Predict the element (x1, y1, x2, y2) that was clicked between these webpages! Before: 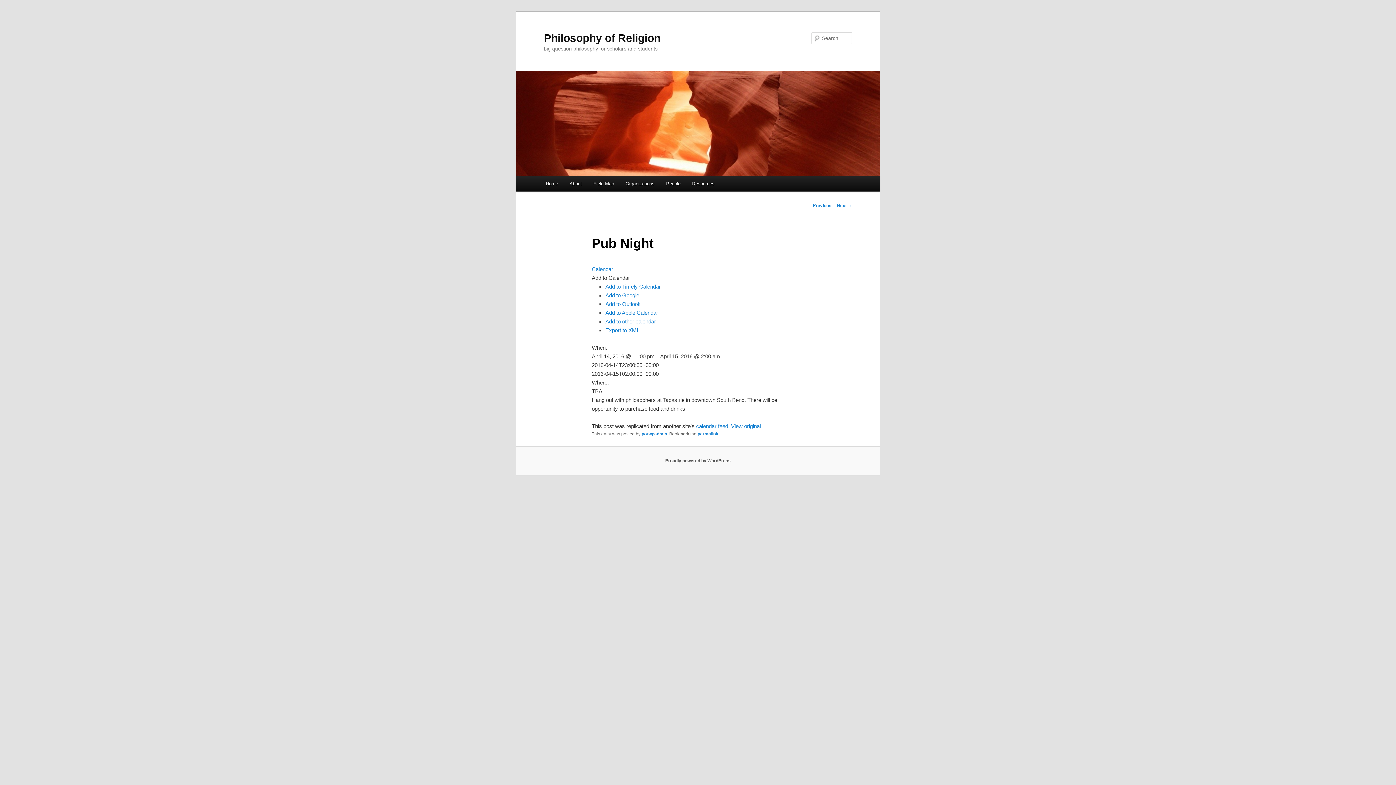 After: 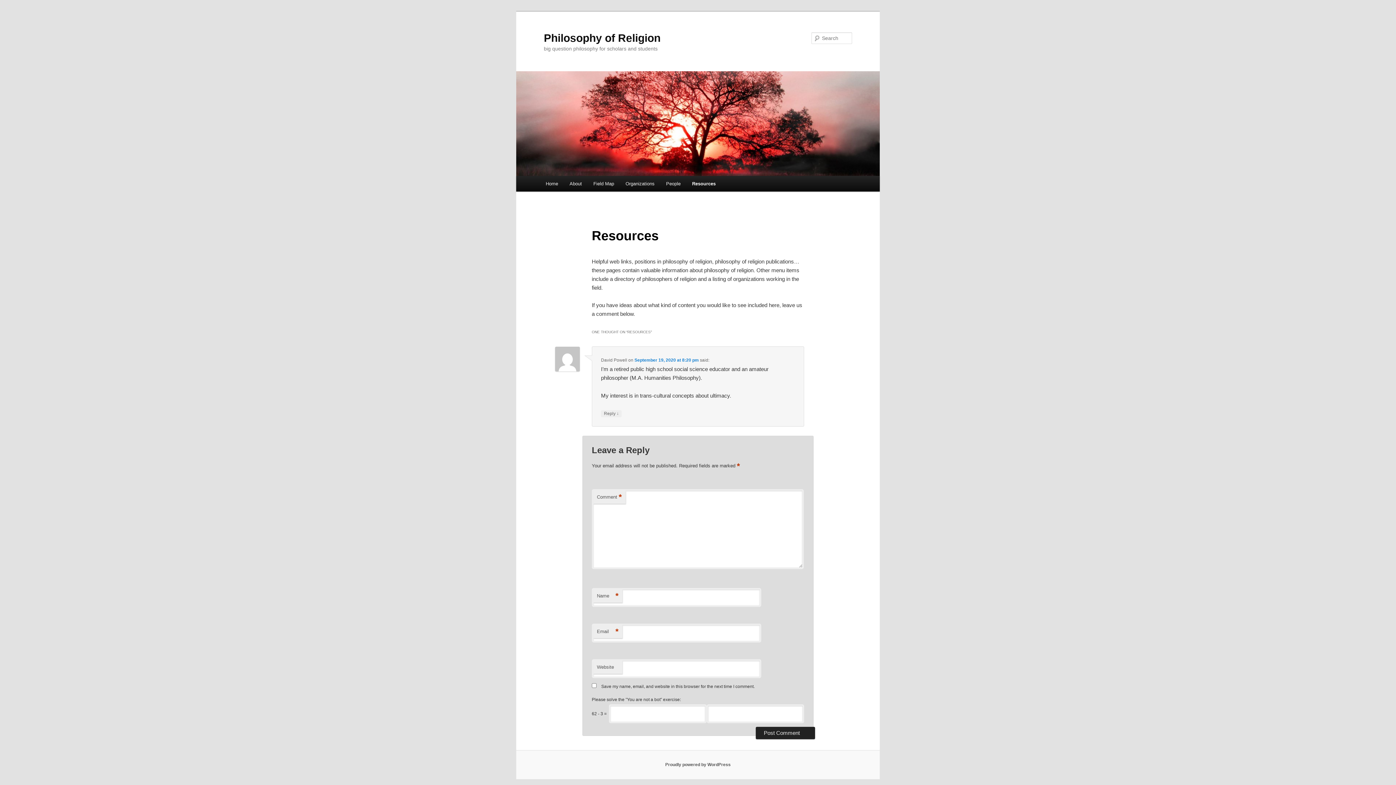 Action: bbox: (686, 176, 720, 191) label: Resources